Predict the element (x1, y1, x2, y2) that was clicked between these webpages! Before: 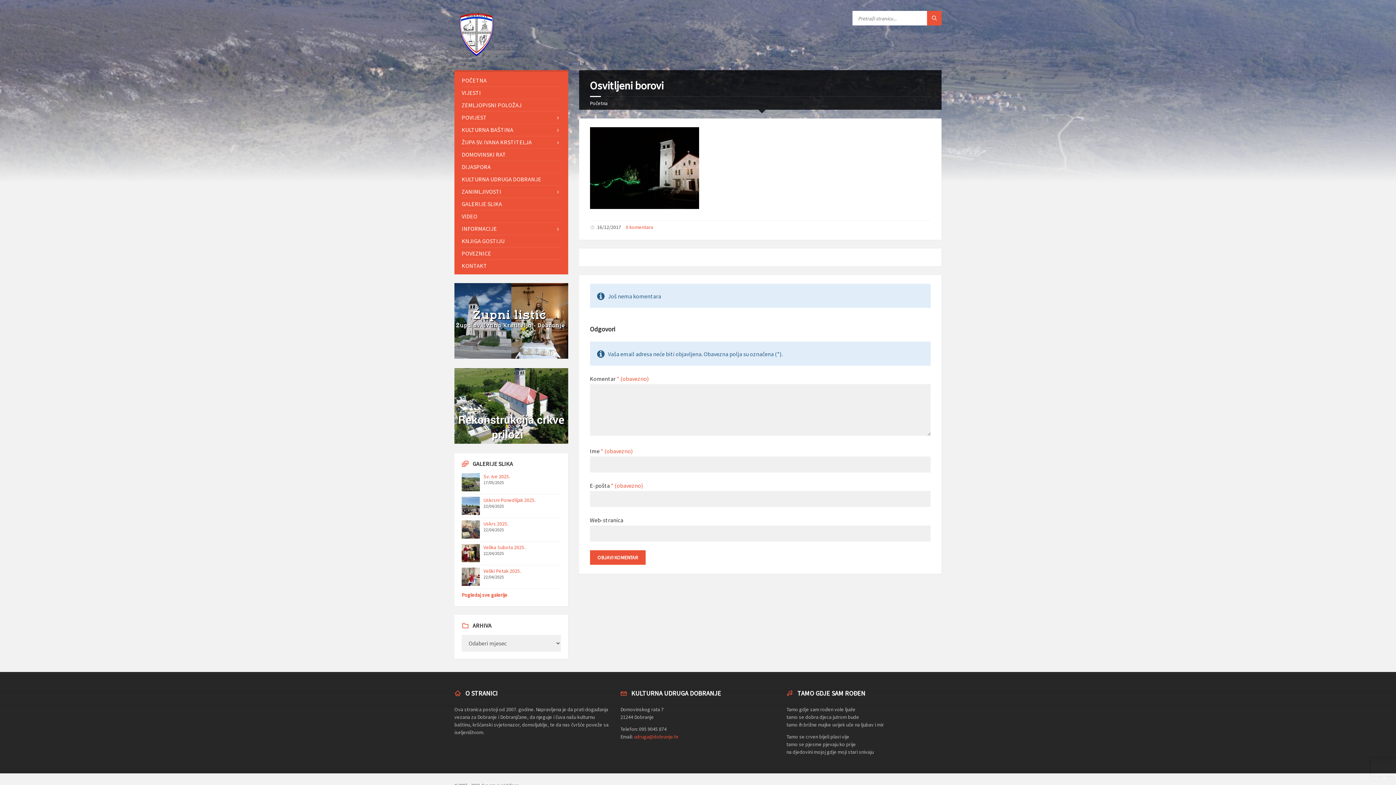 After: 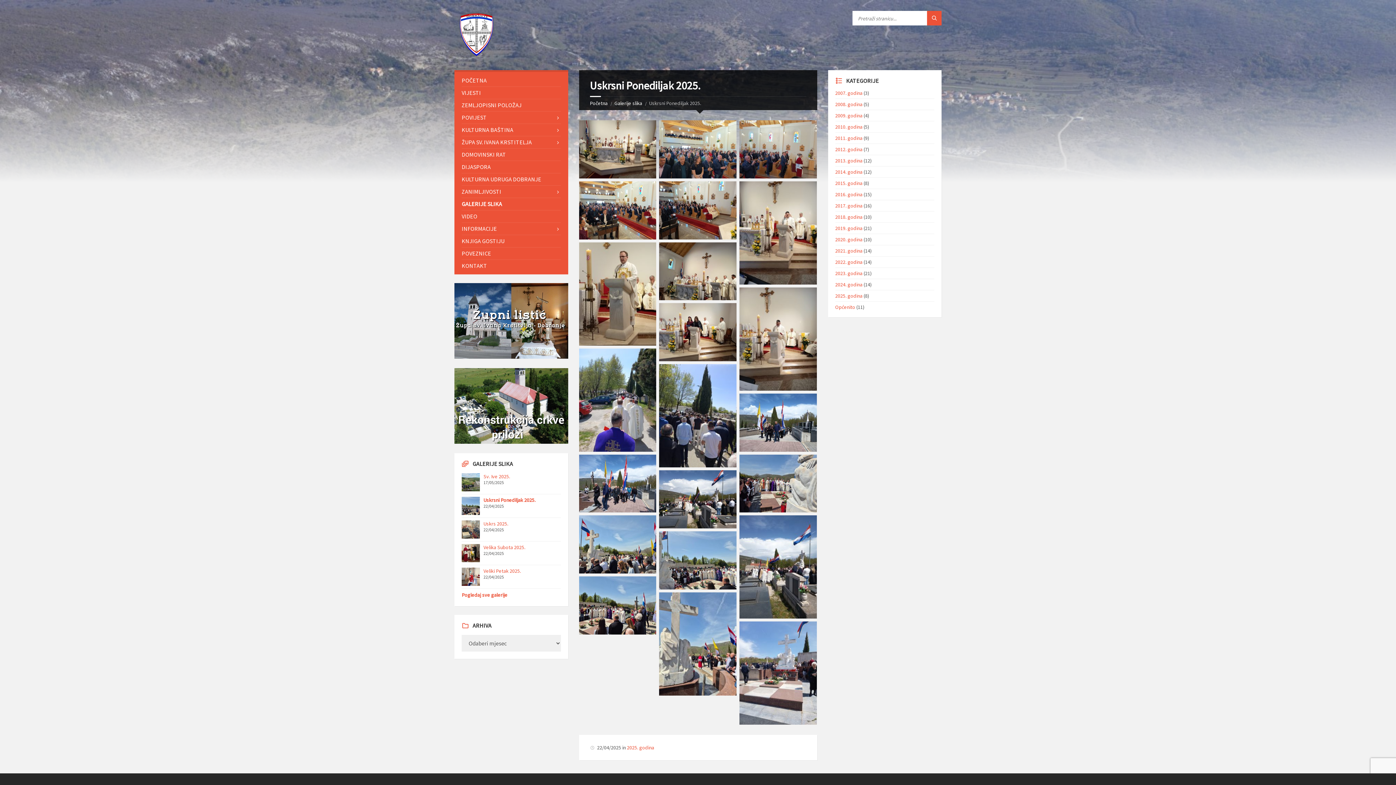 Action: bbox: (461, 497, 480, 516)